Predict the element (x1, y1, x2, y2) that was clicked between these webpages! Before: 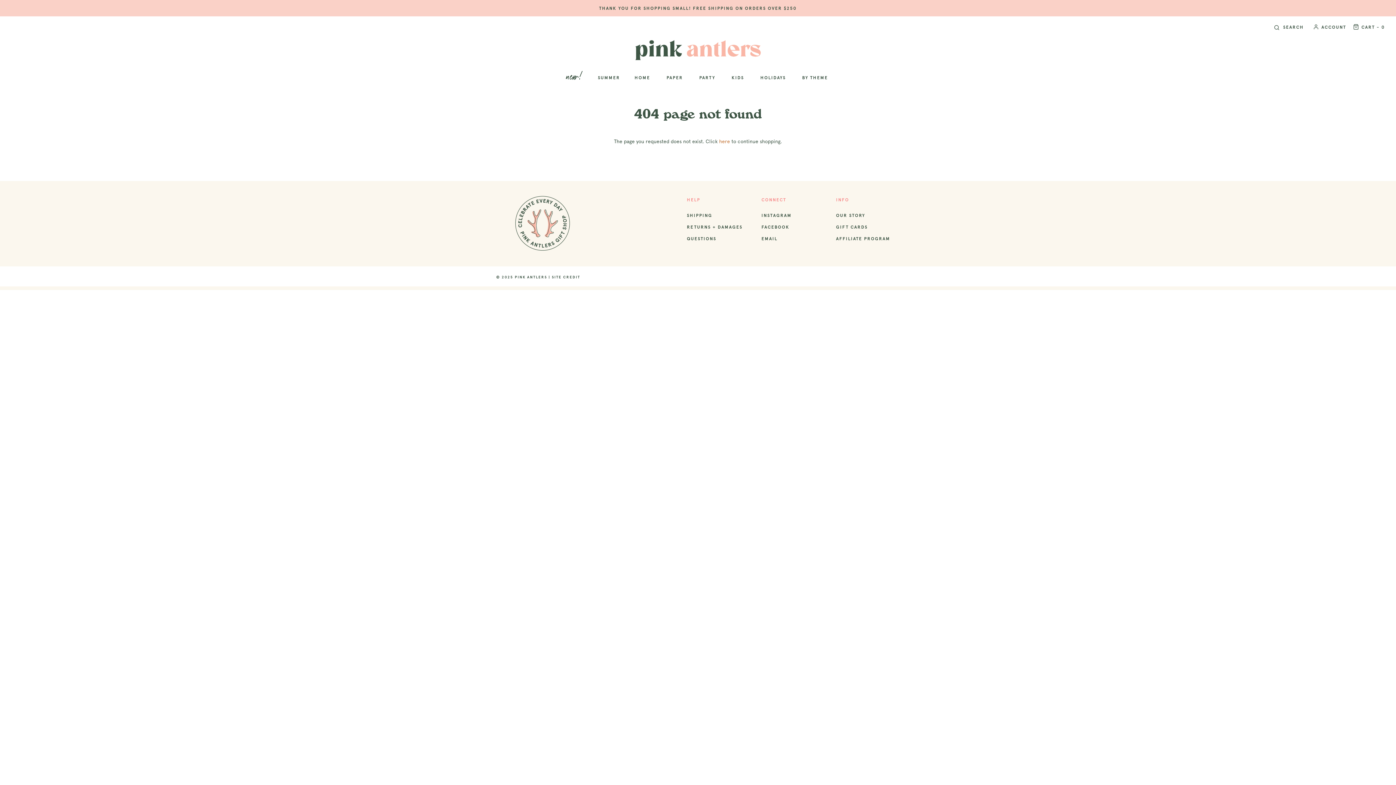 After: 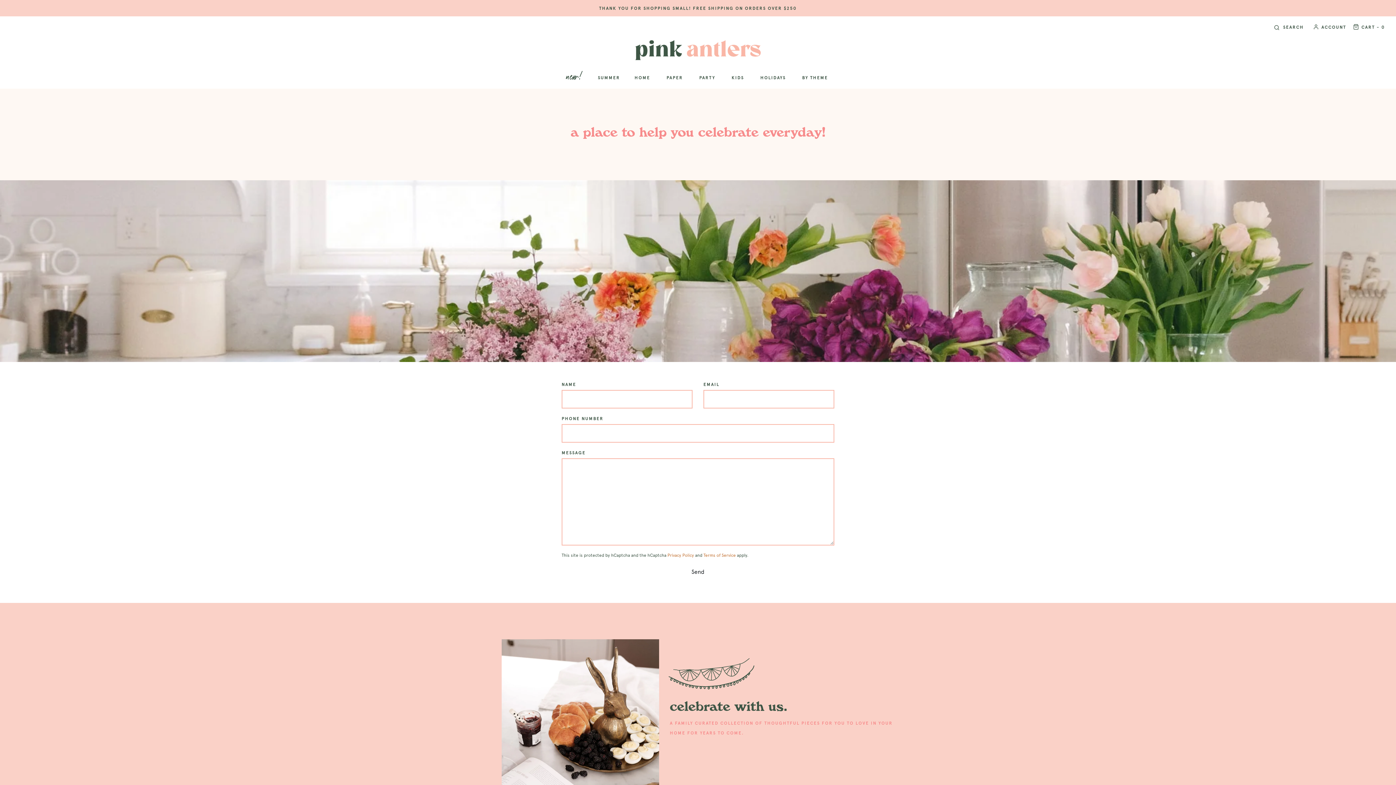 Action: bbox: (761, 234, 777, 246) label: EMAIL